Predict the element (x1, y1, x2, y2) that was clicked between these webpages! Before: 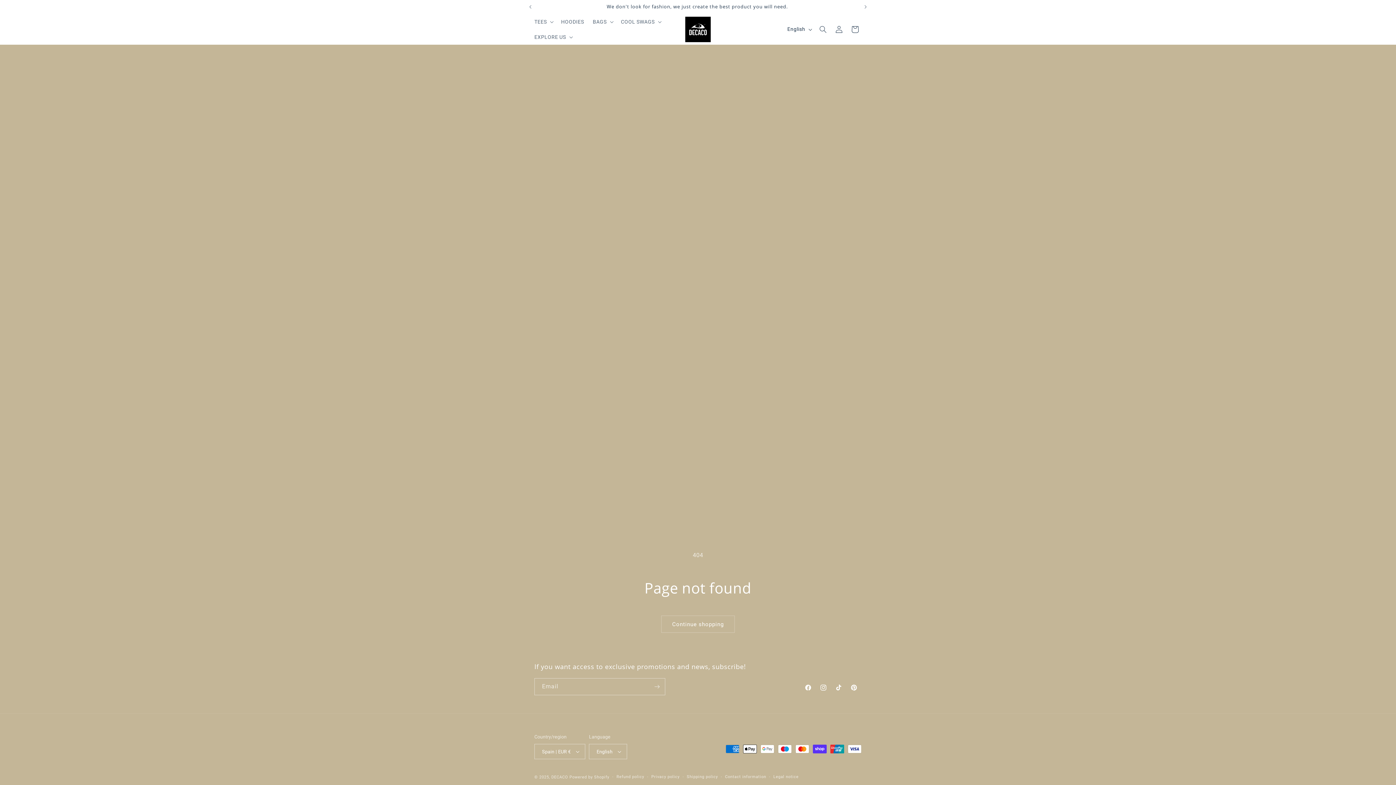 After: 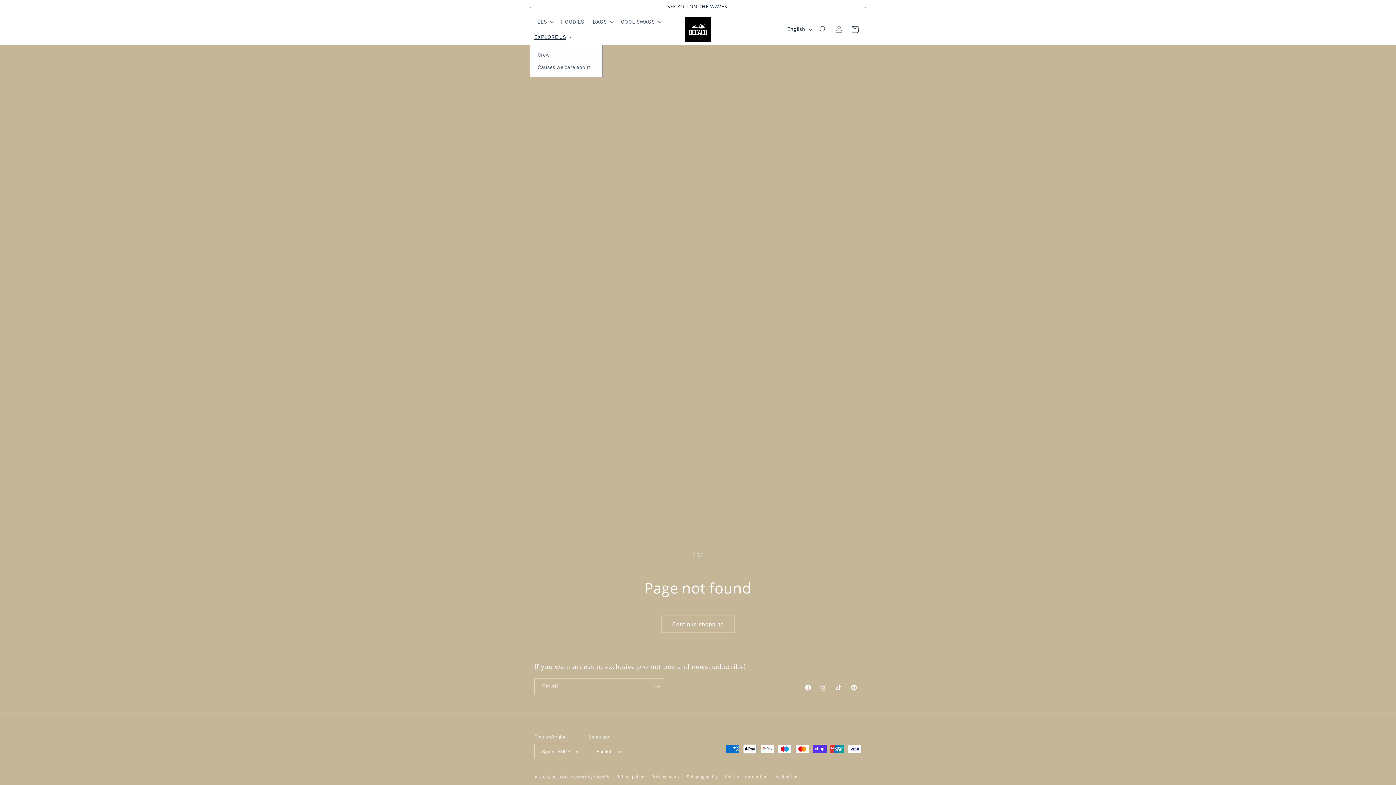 Action: bbox: (530, 29, 576, 44) label: EXPLORE US